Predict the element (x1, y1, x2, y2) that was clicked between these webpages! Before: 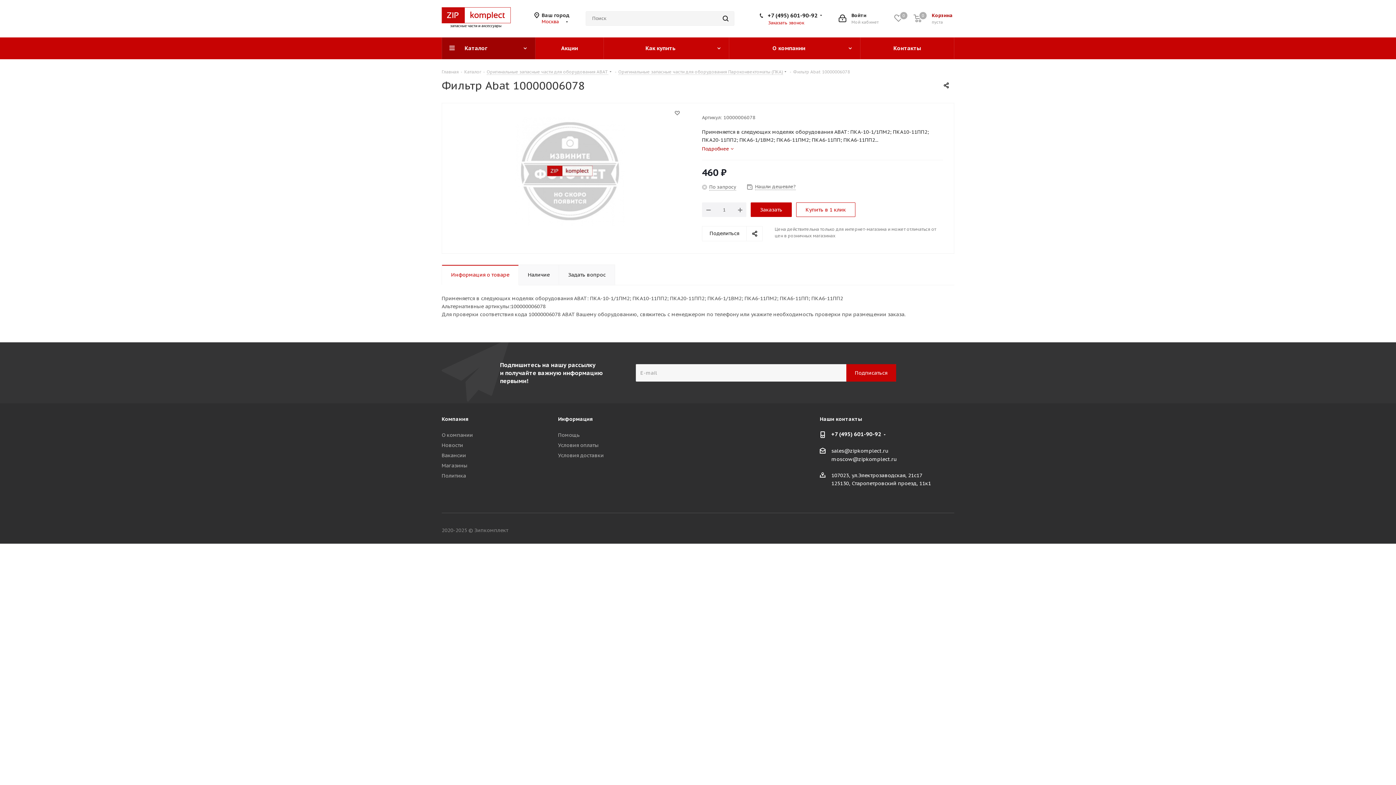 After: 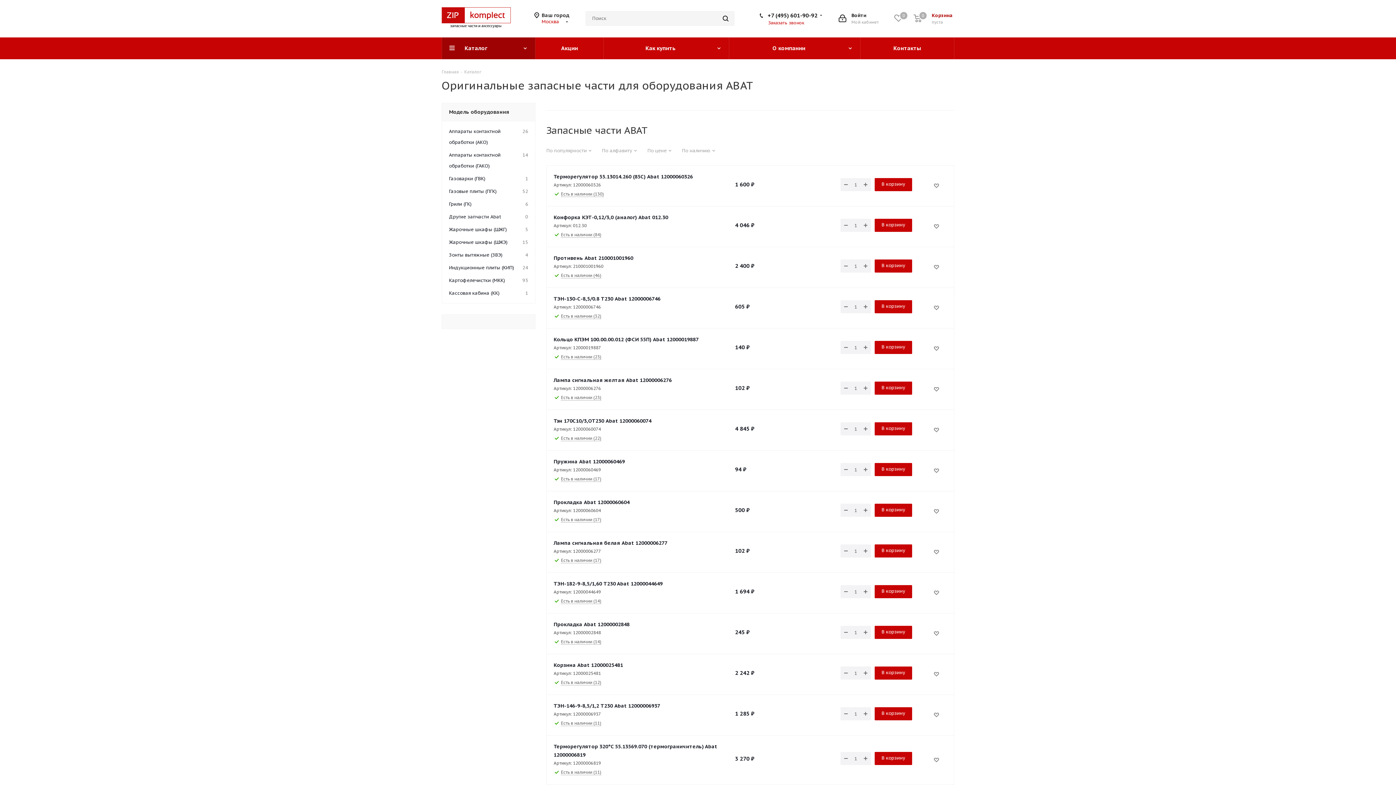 Action: label: Оригинальные запасные части для оборудования ABAT bbox: (486, 68, 608, 74)